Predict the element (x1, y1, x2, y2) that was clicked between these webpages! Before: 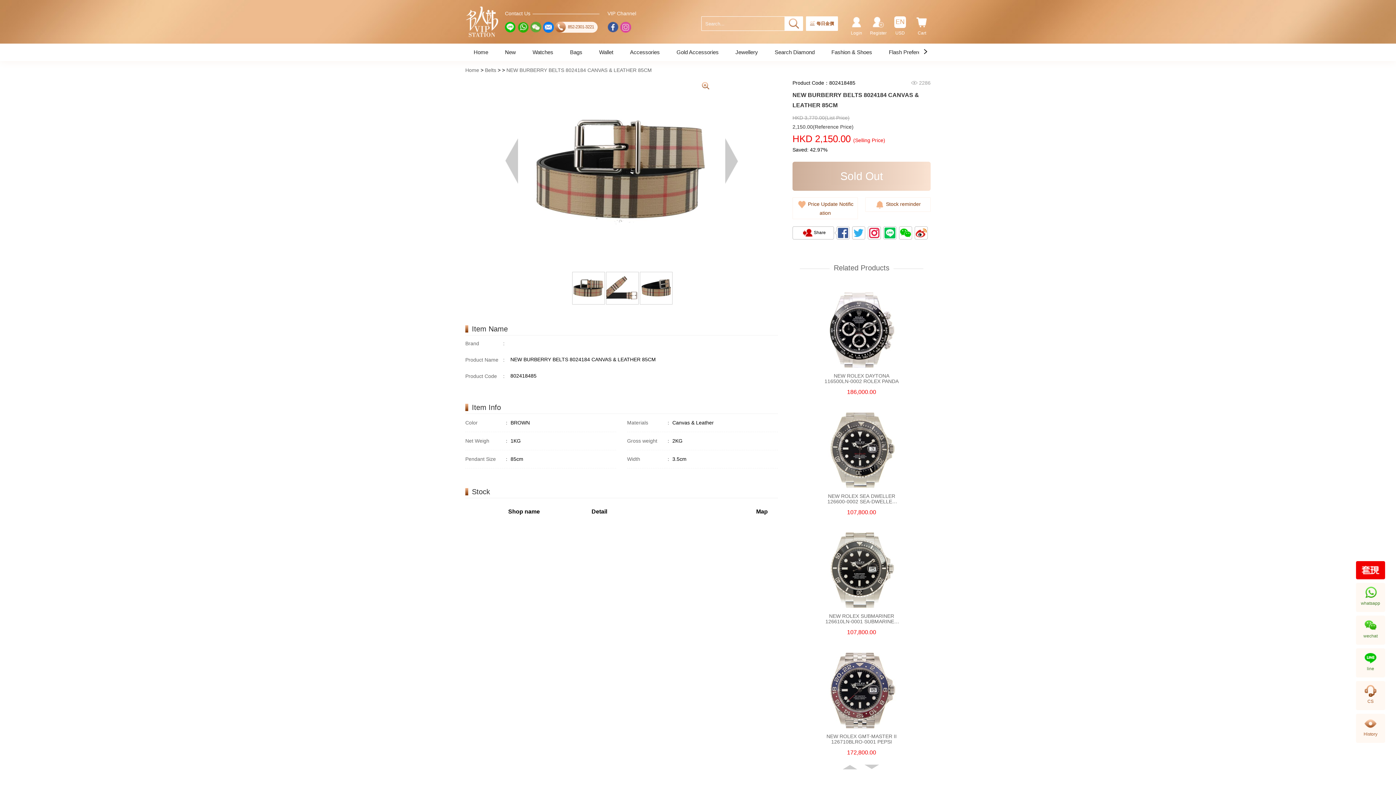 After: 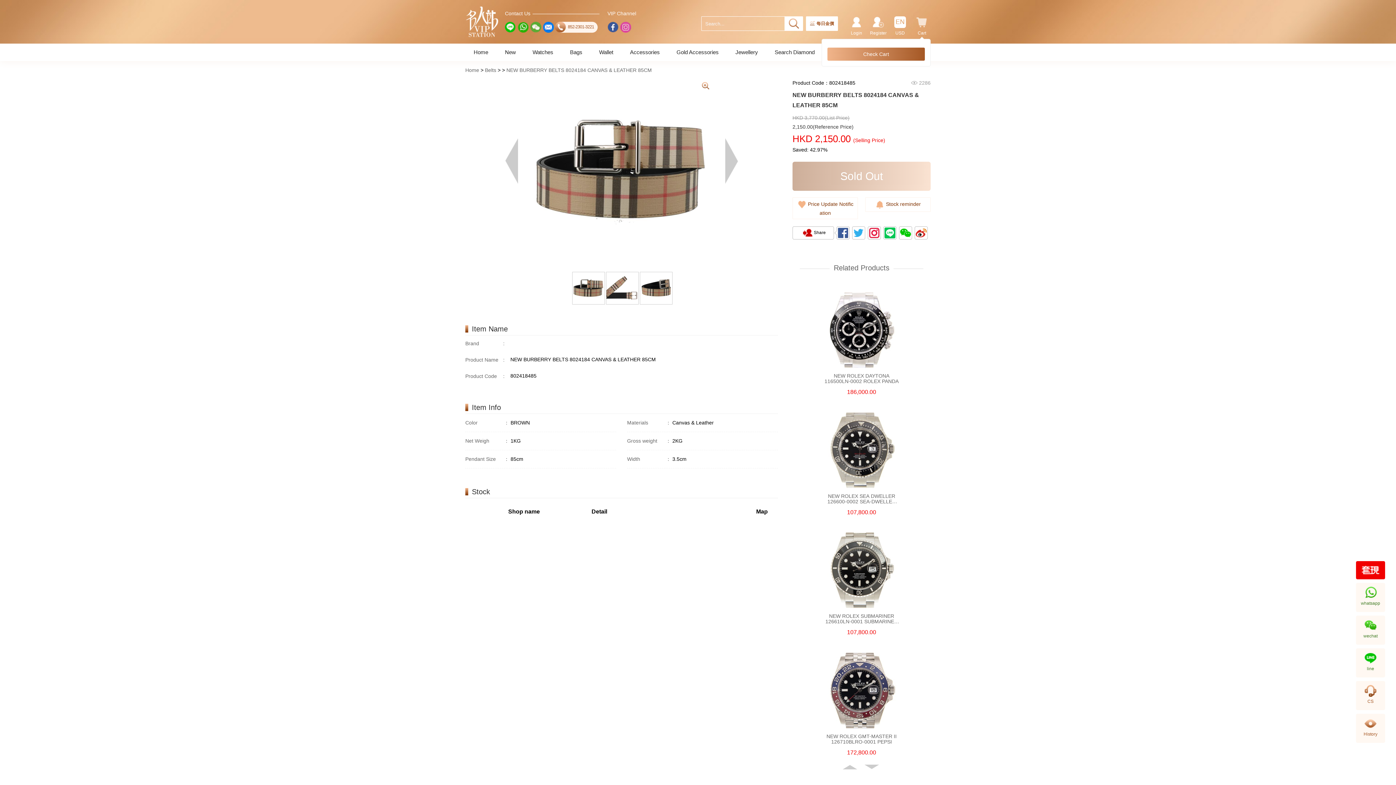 Action: label: Cart bbox: (913, 16, 930, 36)